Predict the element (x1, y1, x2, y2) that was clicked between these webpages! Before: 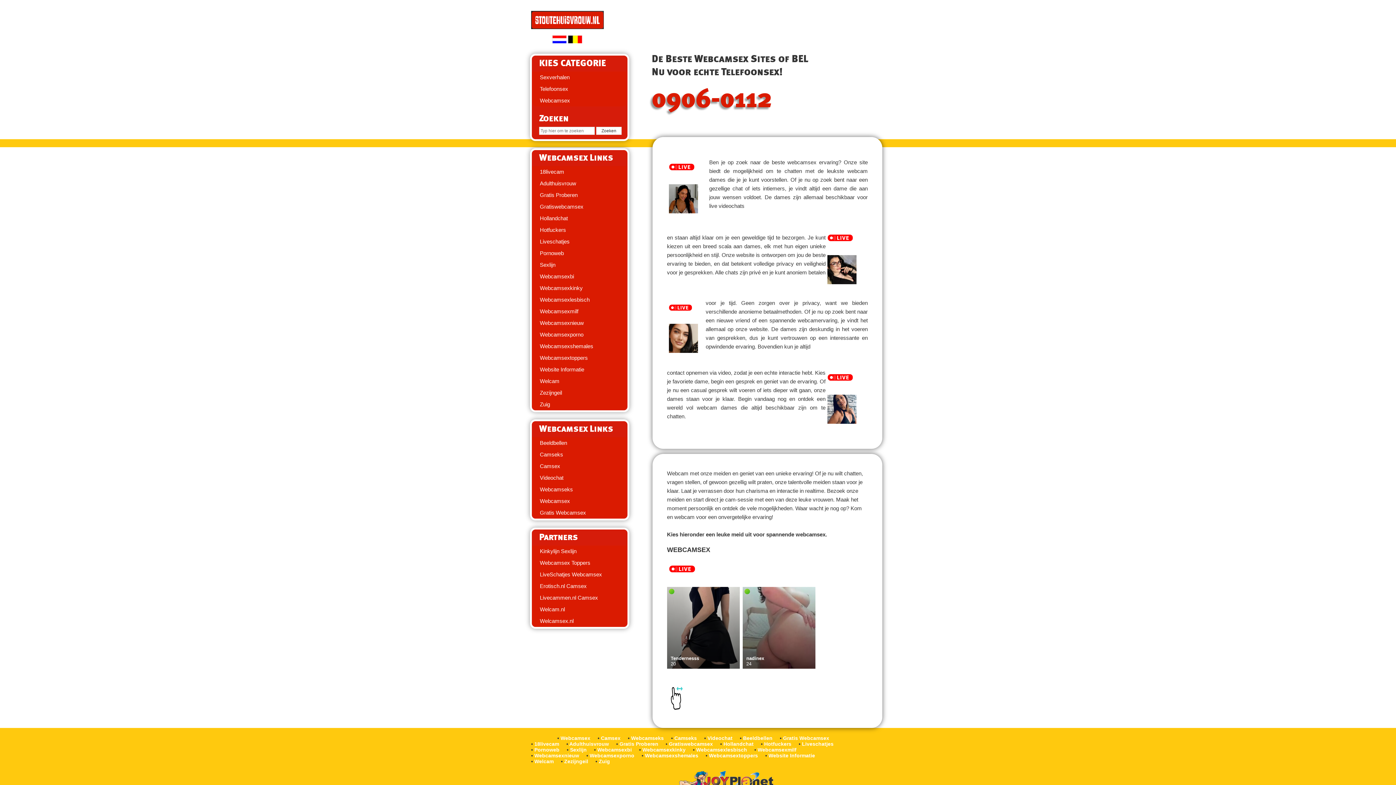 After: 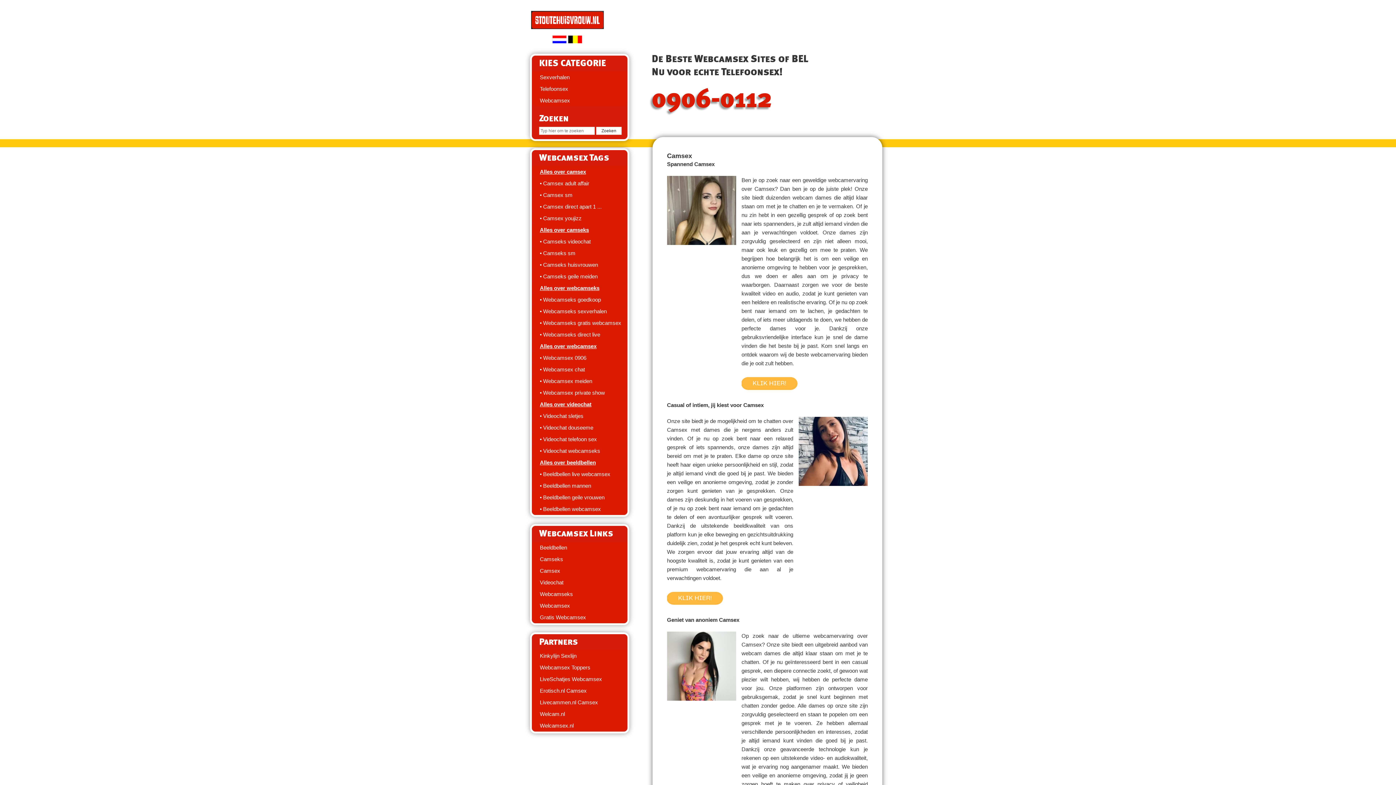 Action: label: Camsex bbox: (532, 460, 627, 472)